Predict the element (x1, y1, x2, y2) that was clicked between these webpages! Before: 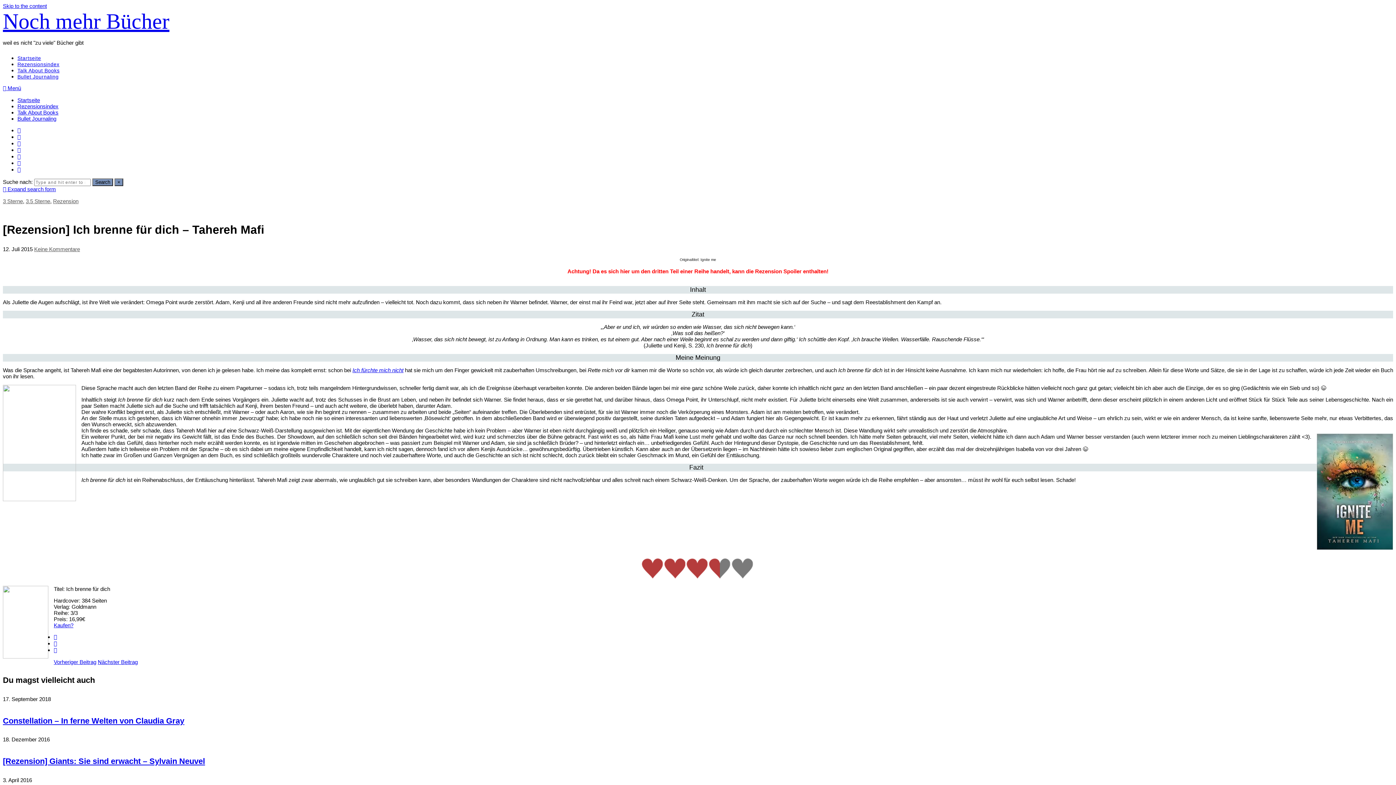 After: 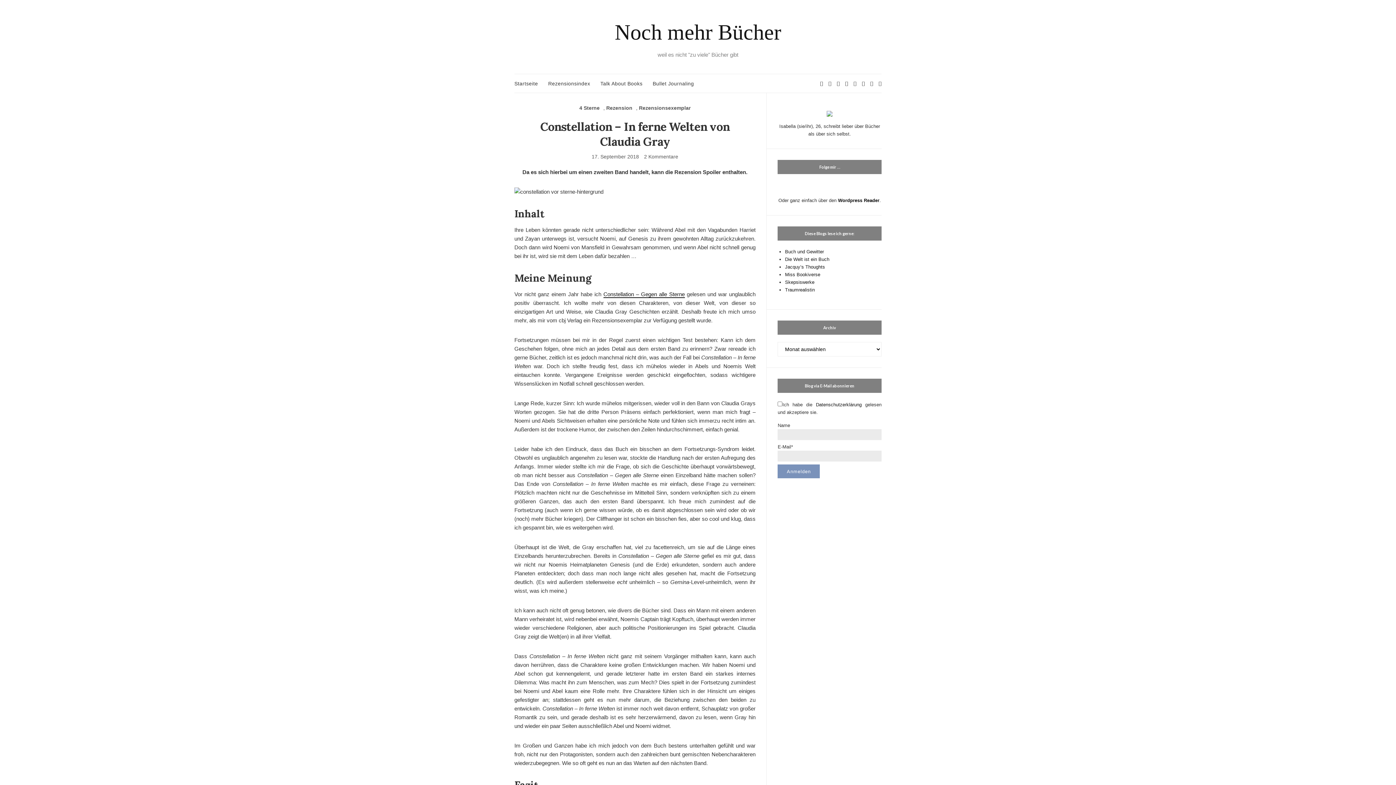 Action: label: Constellation – In ferne Welten von Claudia Gray bbox: (2, 716, 184, 725)